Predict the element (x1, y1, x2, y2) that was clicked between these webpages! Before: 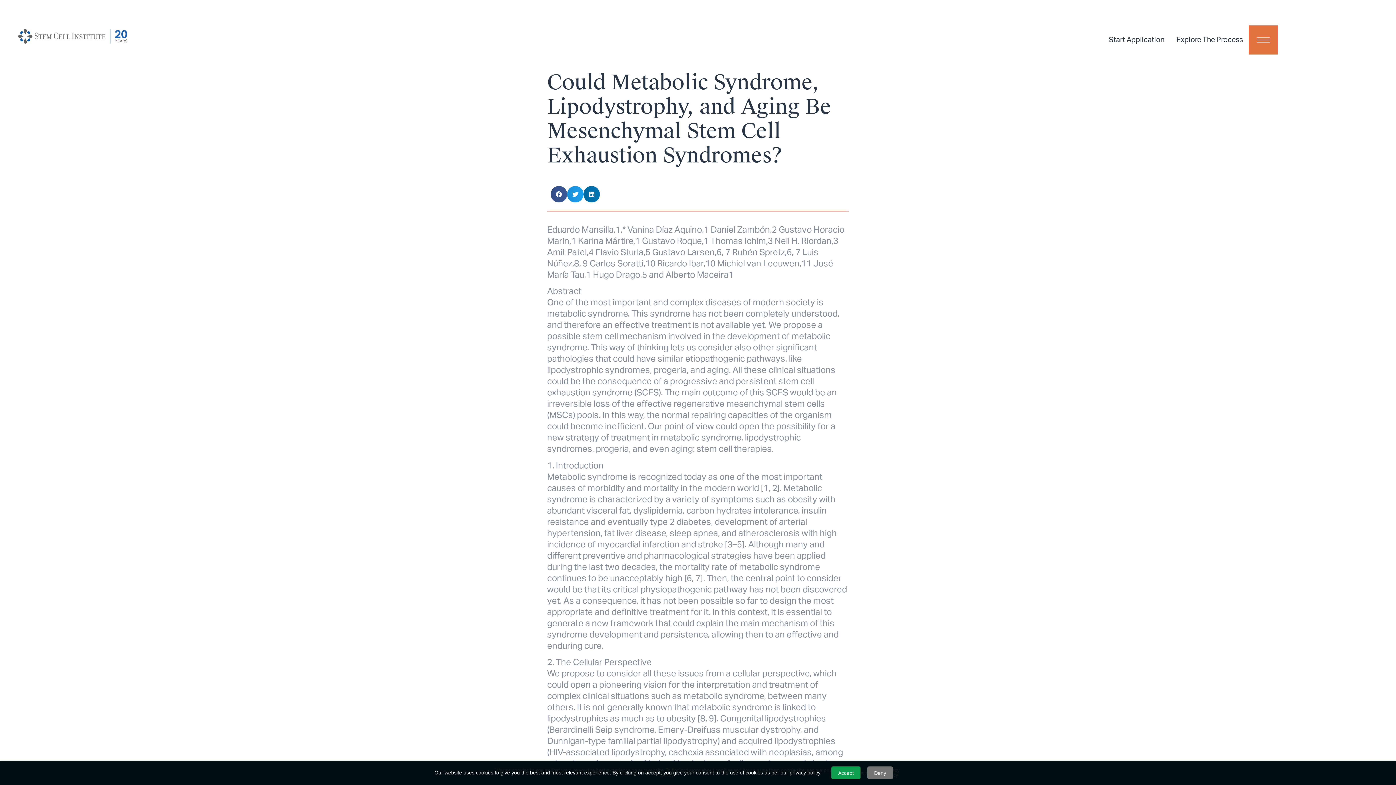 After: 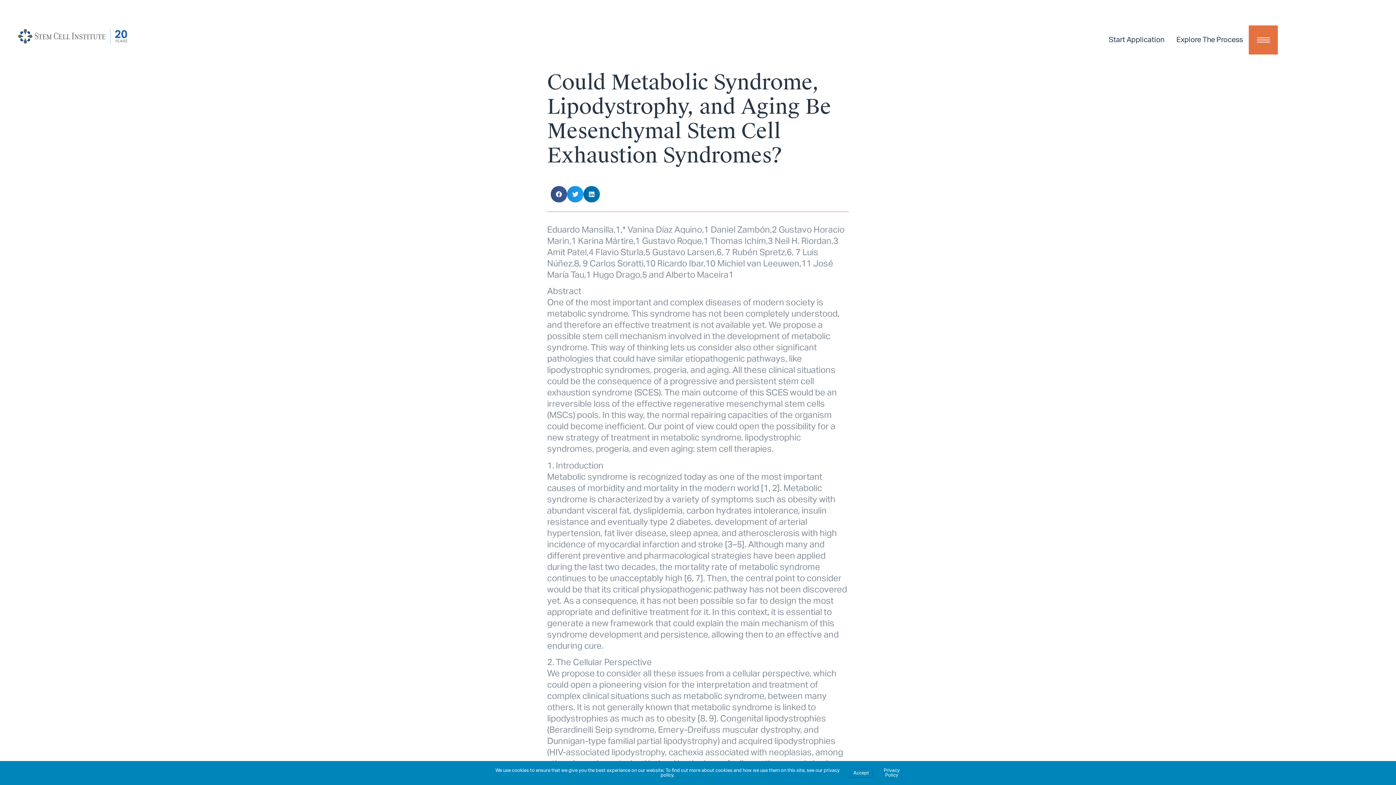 Action: bbox: (867, 766, 893, 779) label: Deny